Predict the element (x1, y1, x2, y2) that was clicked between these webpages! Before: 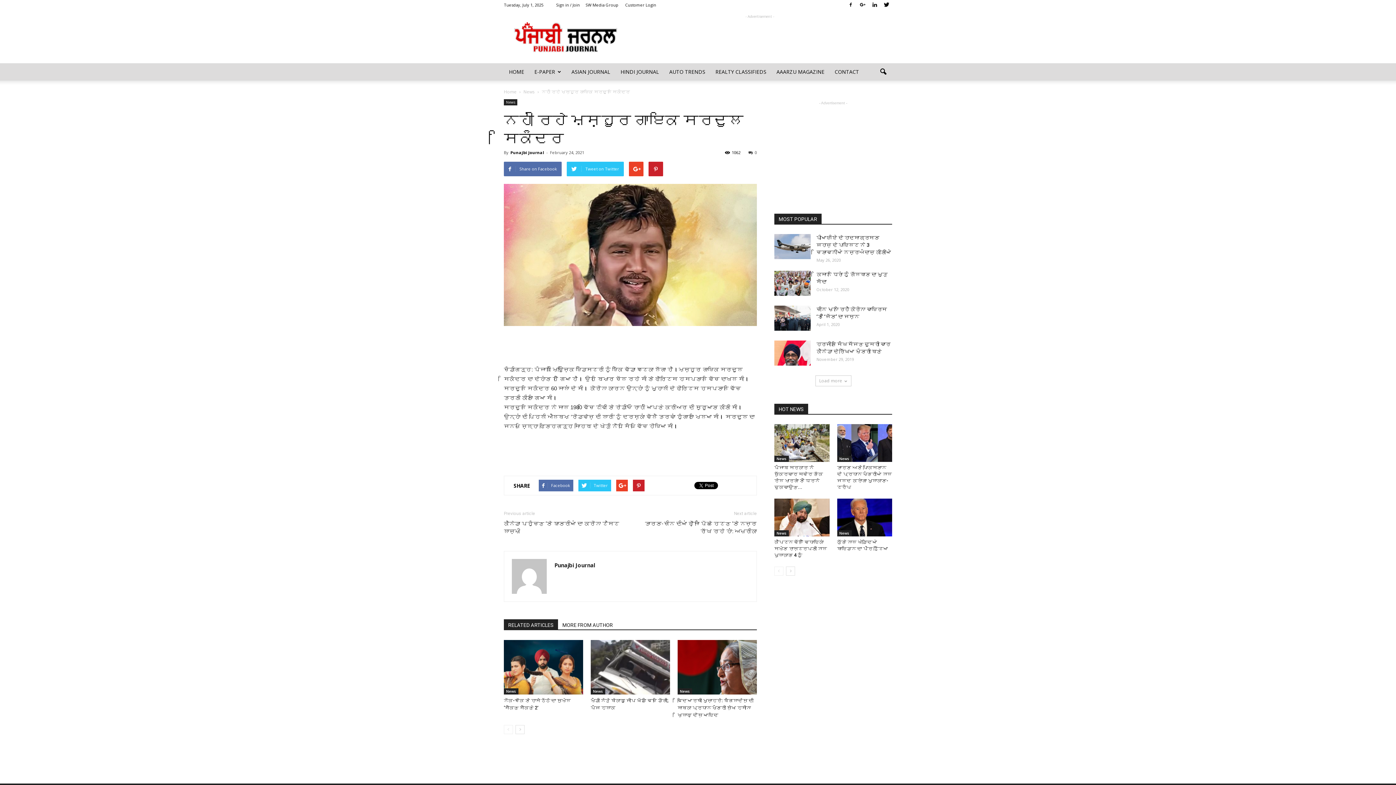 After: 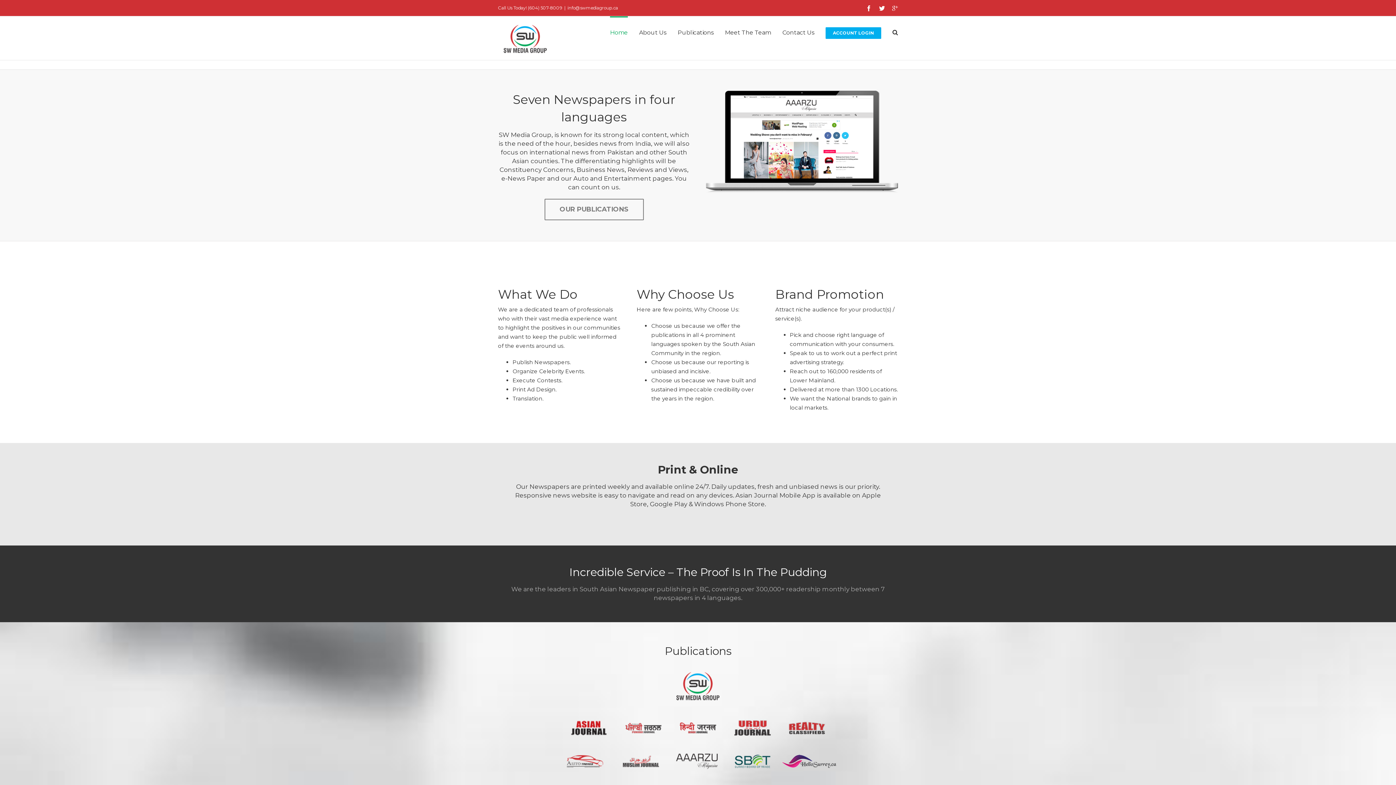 Action: label: SW Media Group bbox: (585, 2, 618, 7)